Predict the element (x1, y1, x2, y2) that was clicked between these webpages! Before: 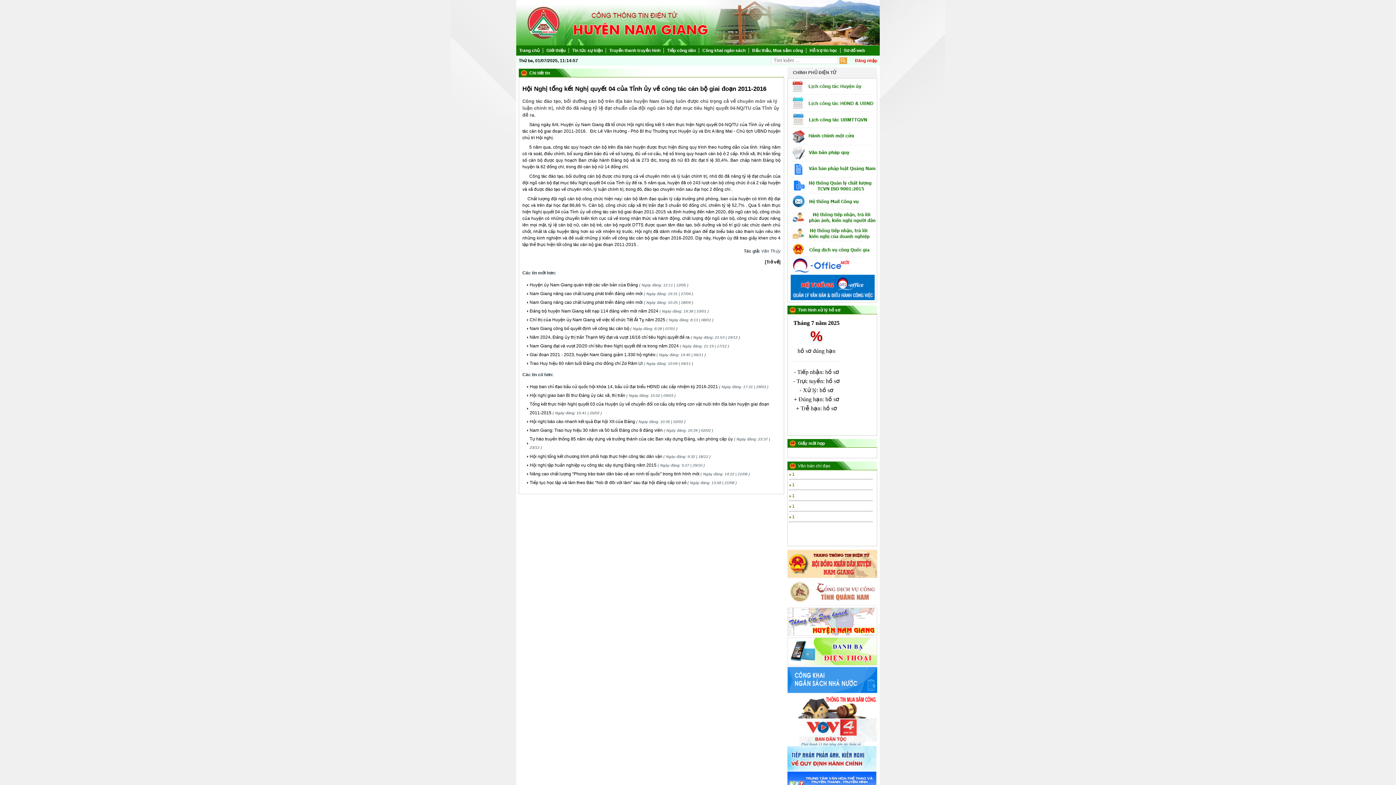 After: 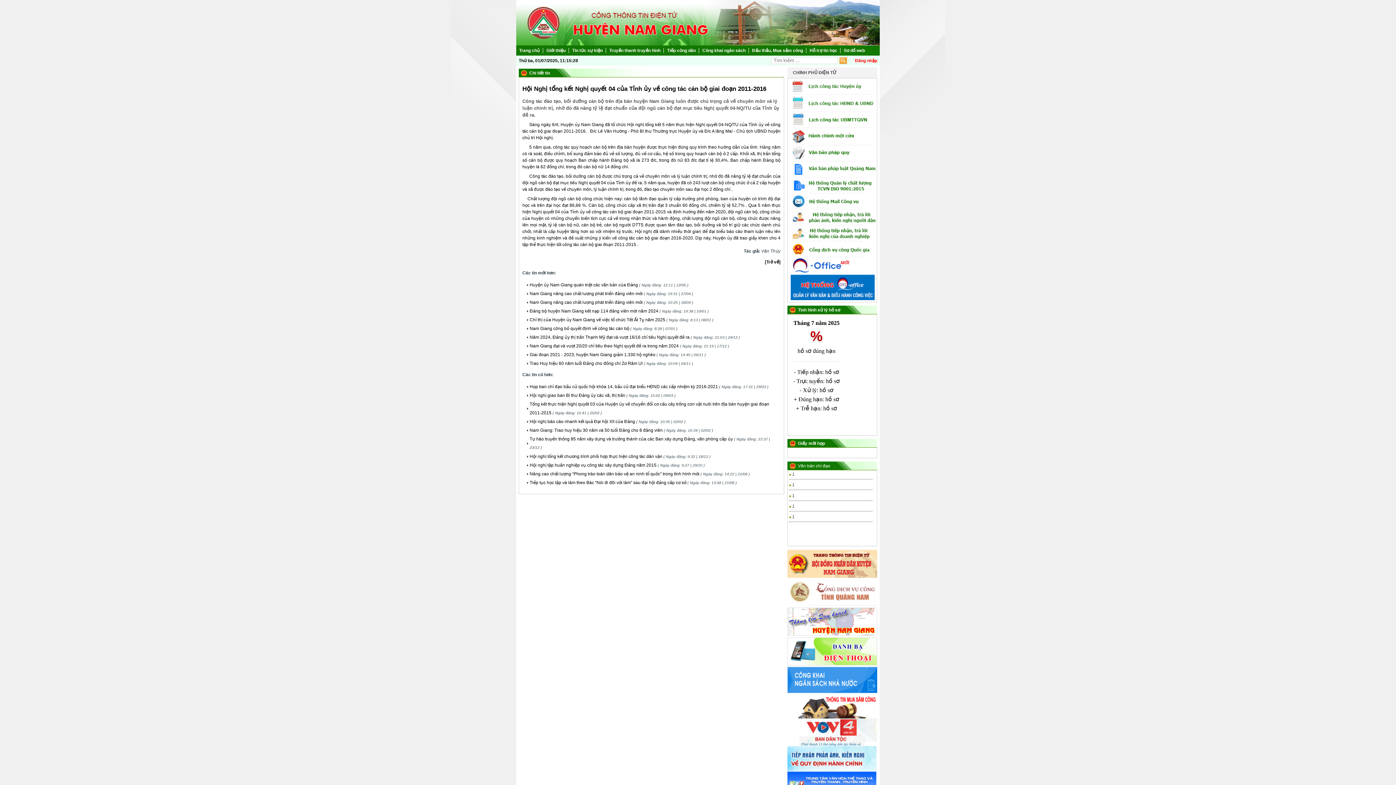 Action: bbox: (789, 173, 877, 178)